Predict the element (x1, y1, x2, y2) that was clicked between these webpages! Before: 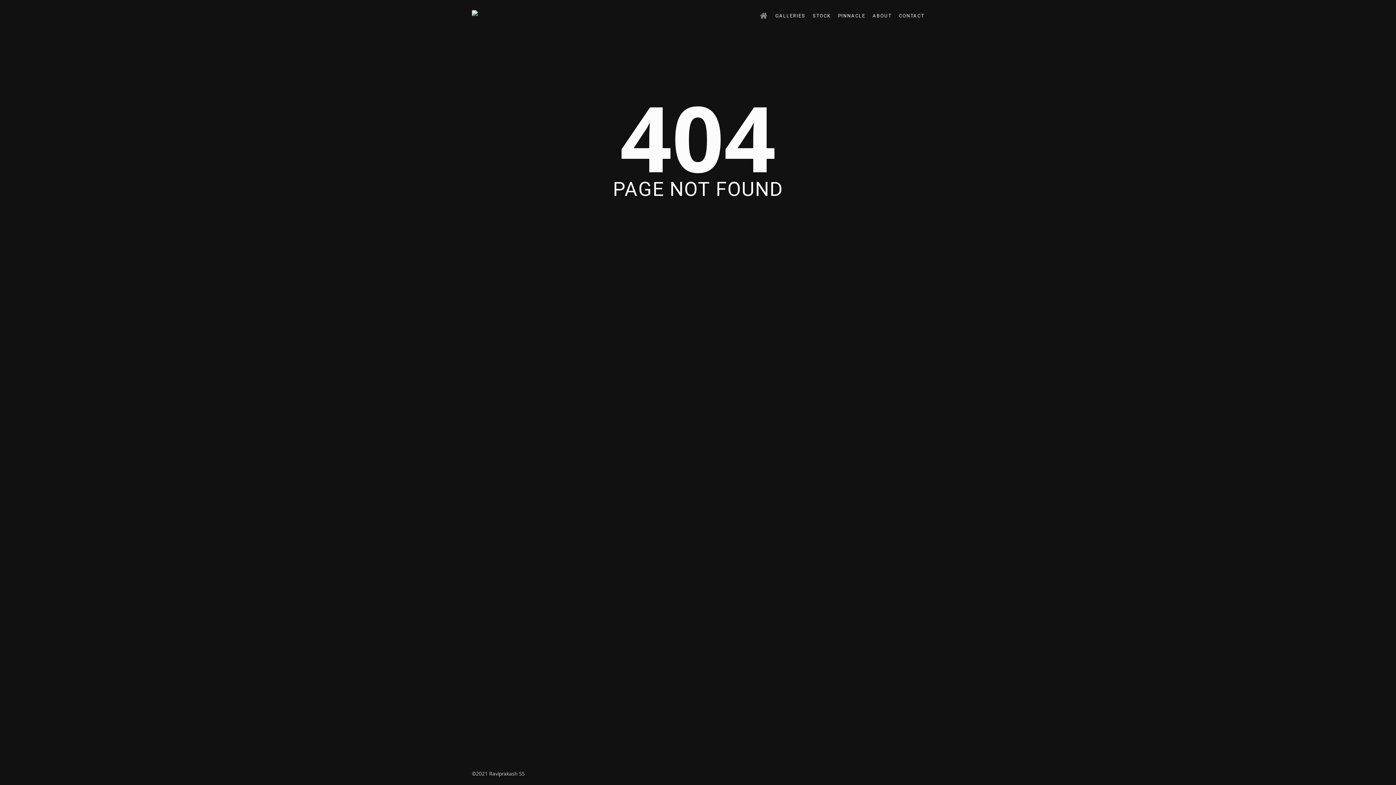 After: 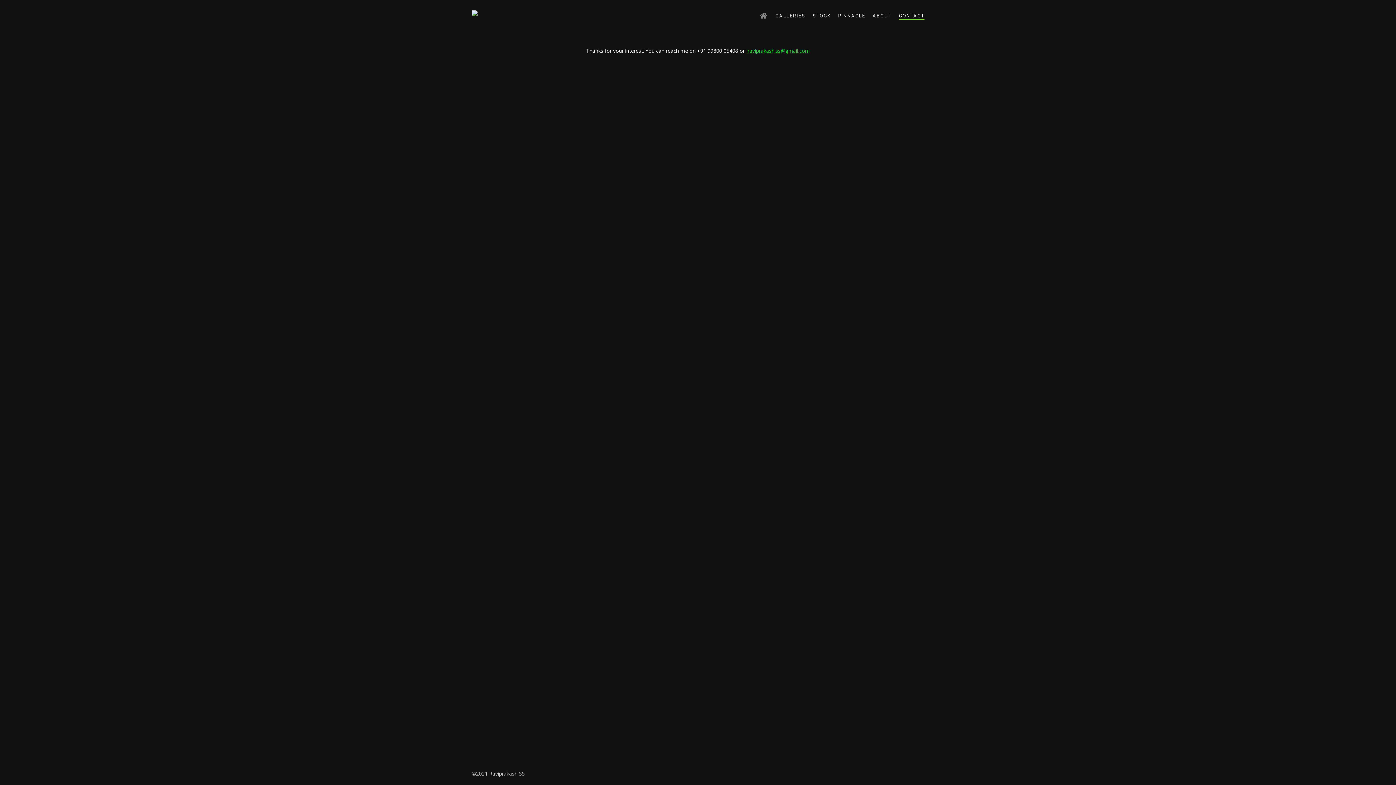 Action: label: CONTACT bbox: (899, 13, 924, 18)